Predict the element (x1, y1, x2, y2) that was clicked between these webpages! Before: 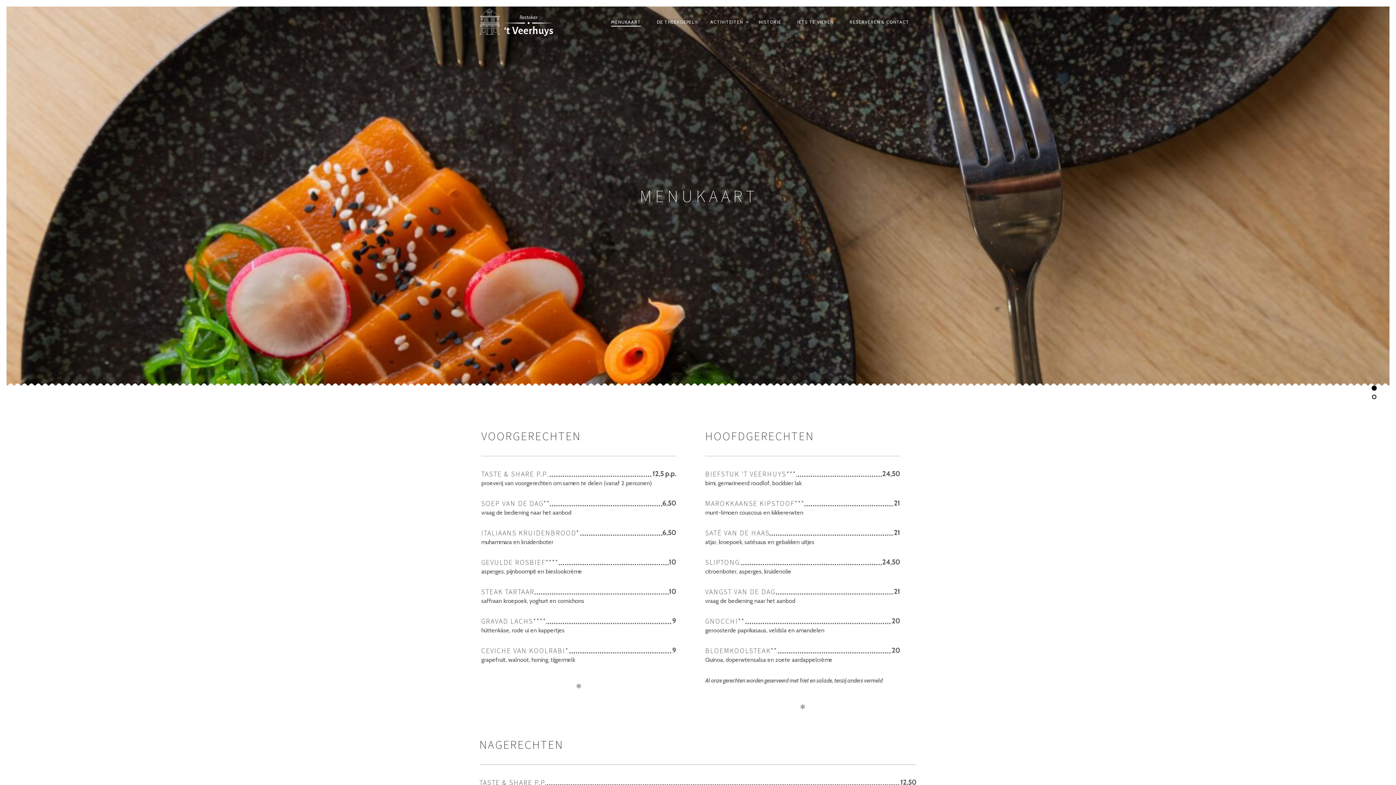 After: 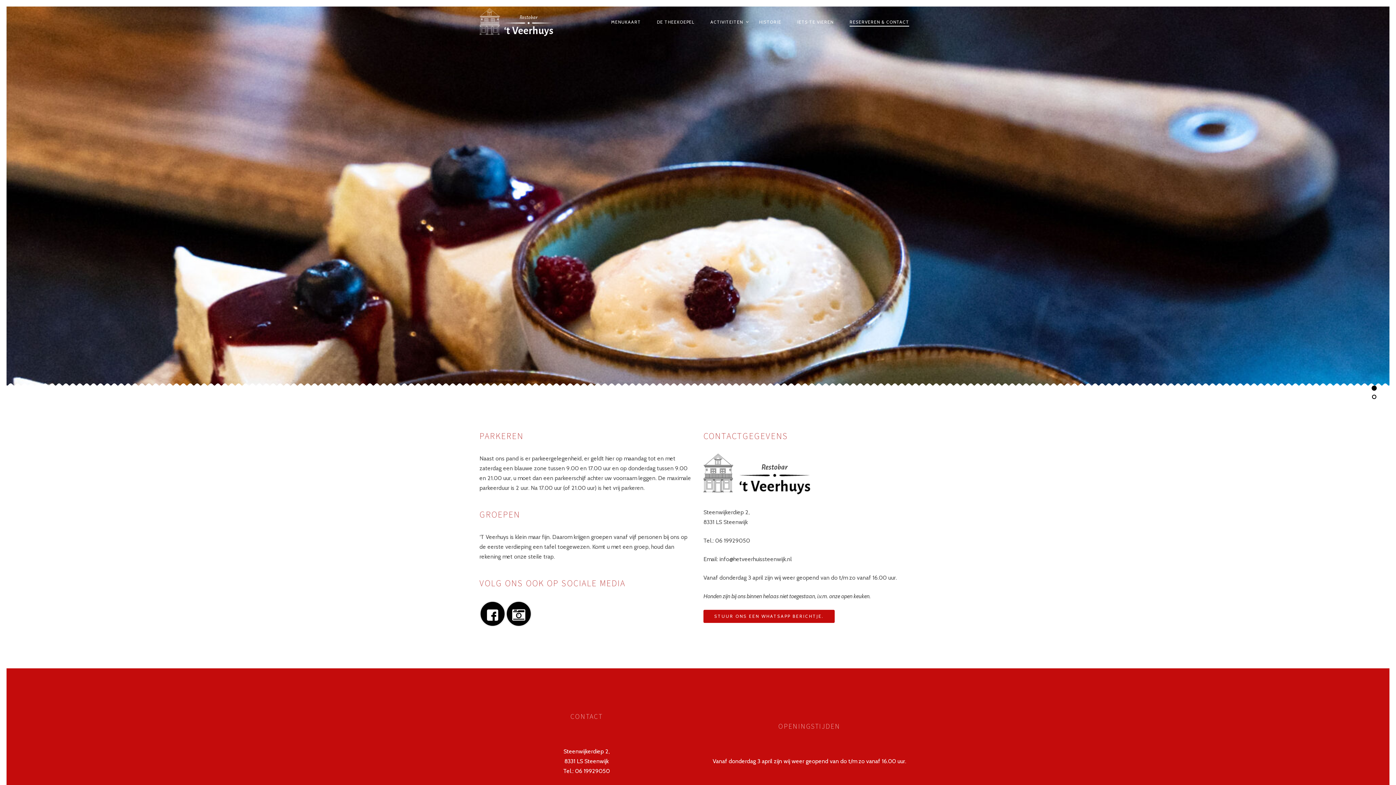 Action: bbox: (842, 14, 916, 30) label: RESERVEREN & CONTACT